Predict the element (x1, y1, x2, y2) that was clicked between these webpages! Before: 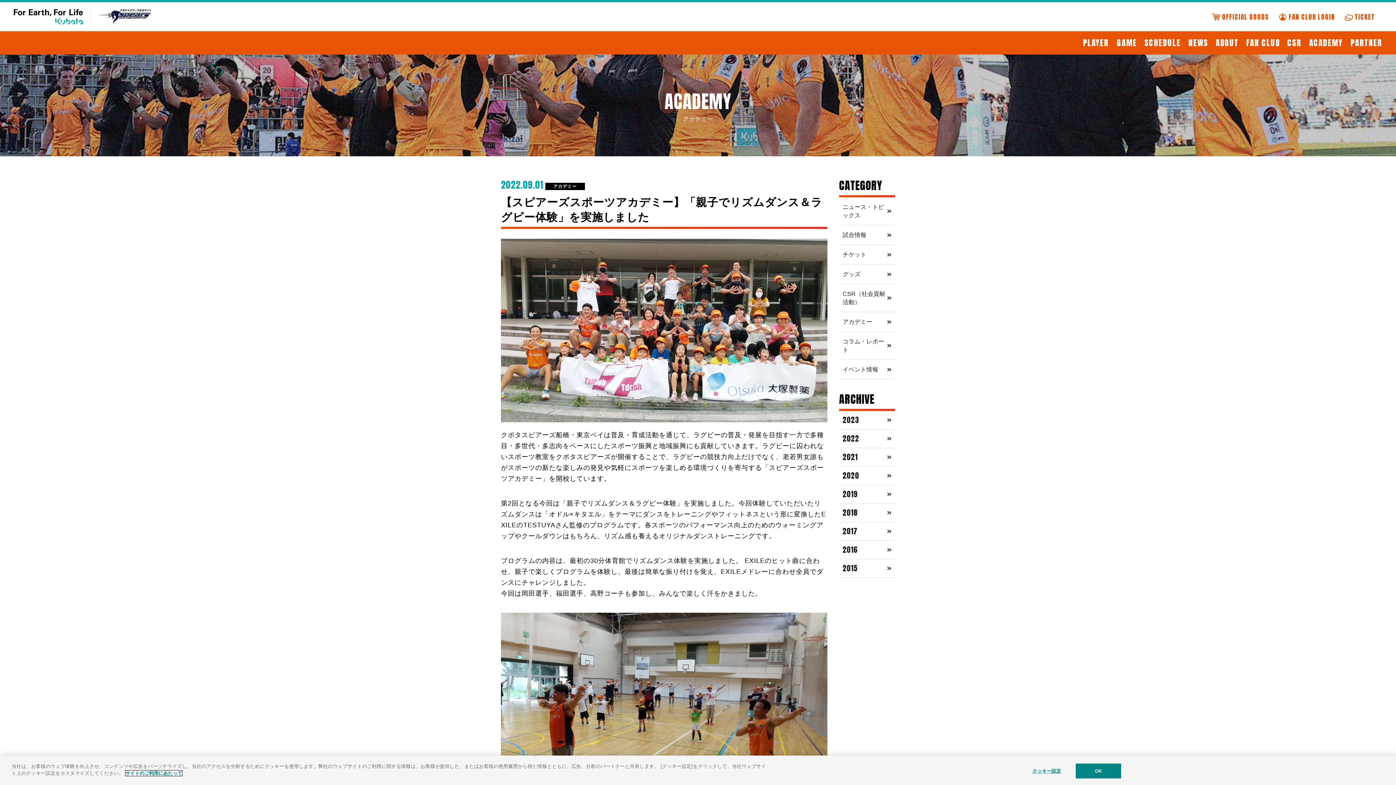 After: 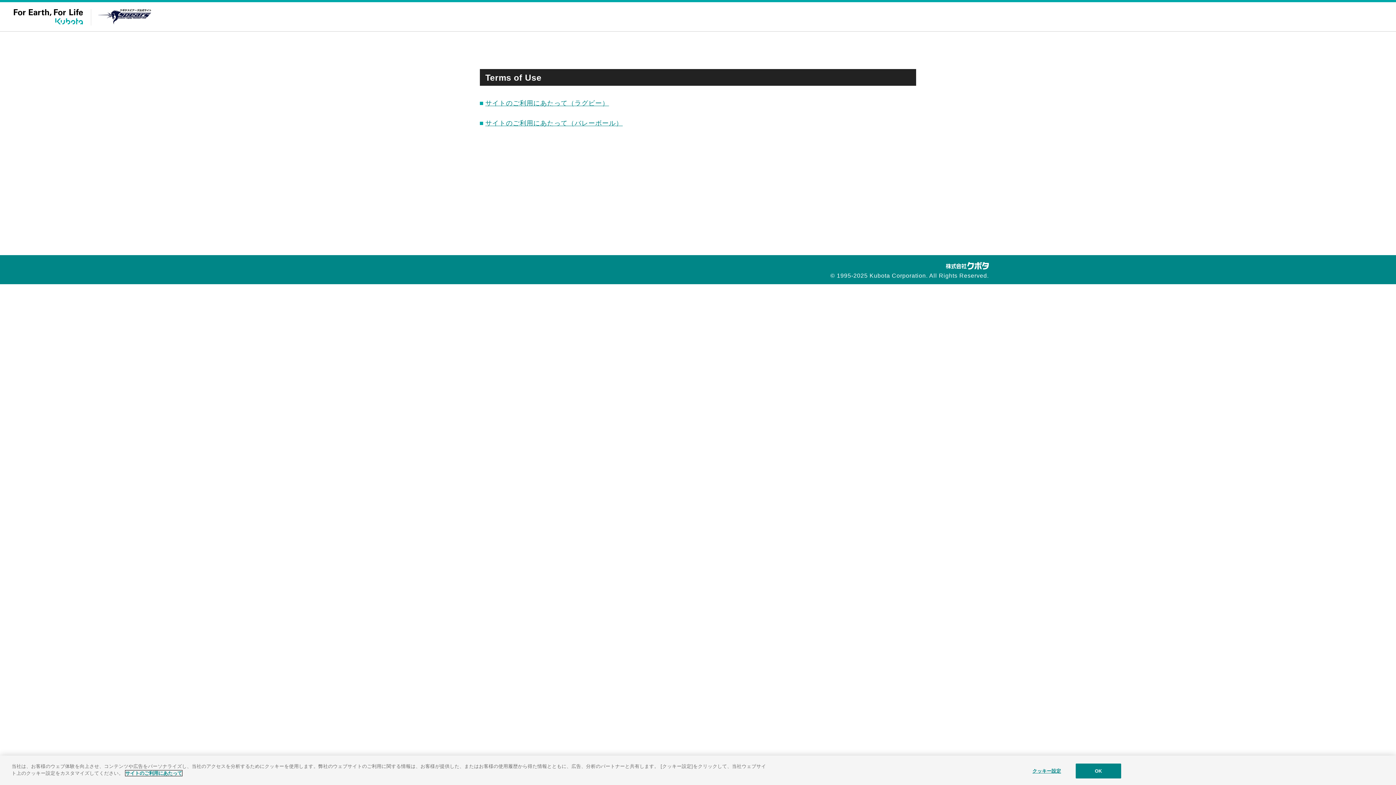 Action: label: あなたのプライバシーを守るための詳細設定 bbox: (125, 770, 182, 776)